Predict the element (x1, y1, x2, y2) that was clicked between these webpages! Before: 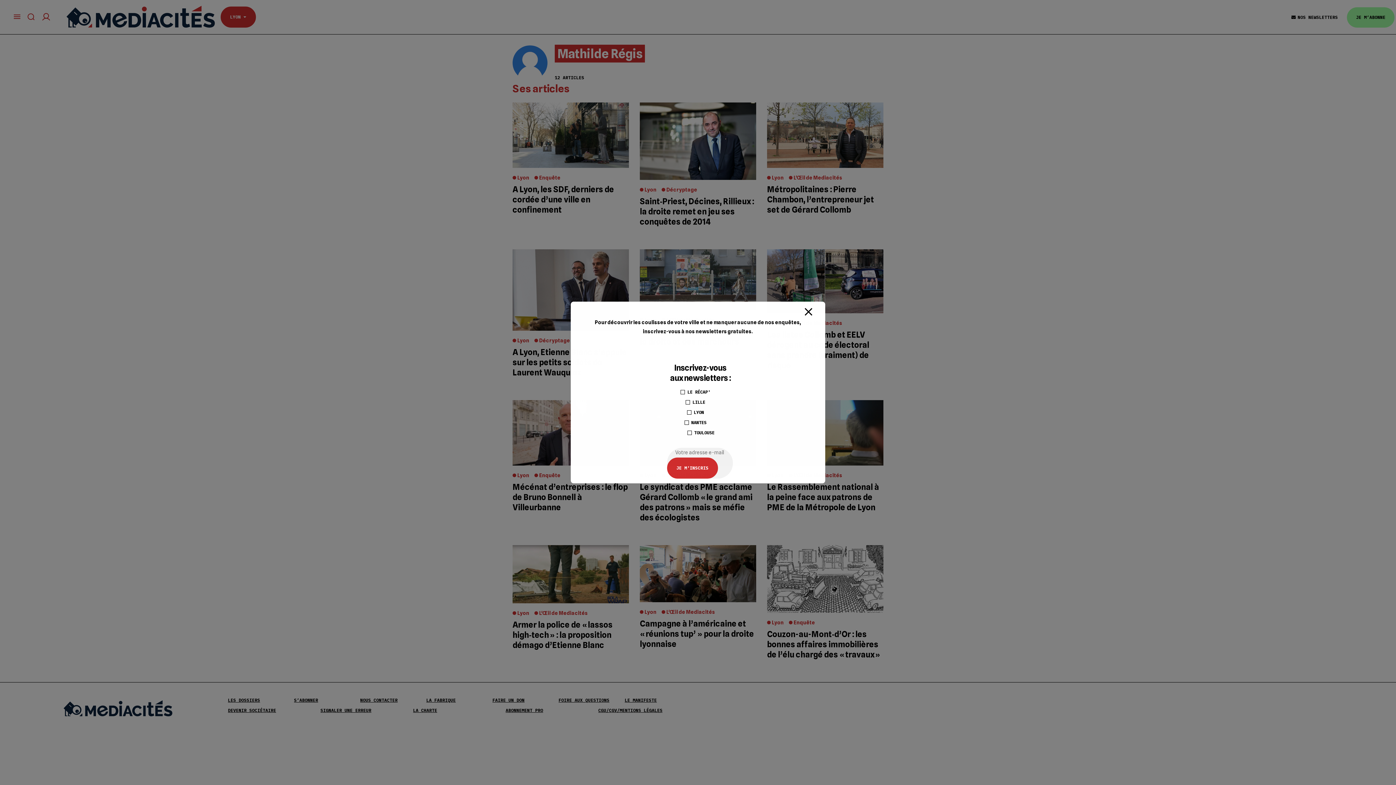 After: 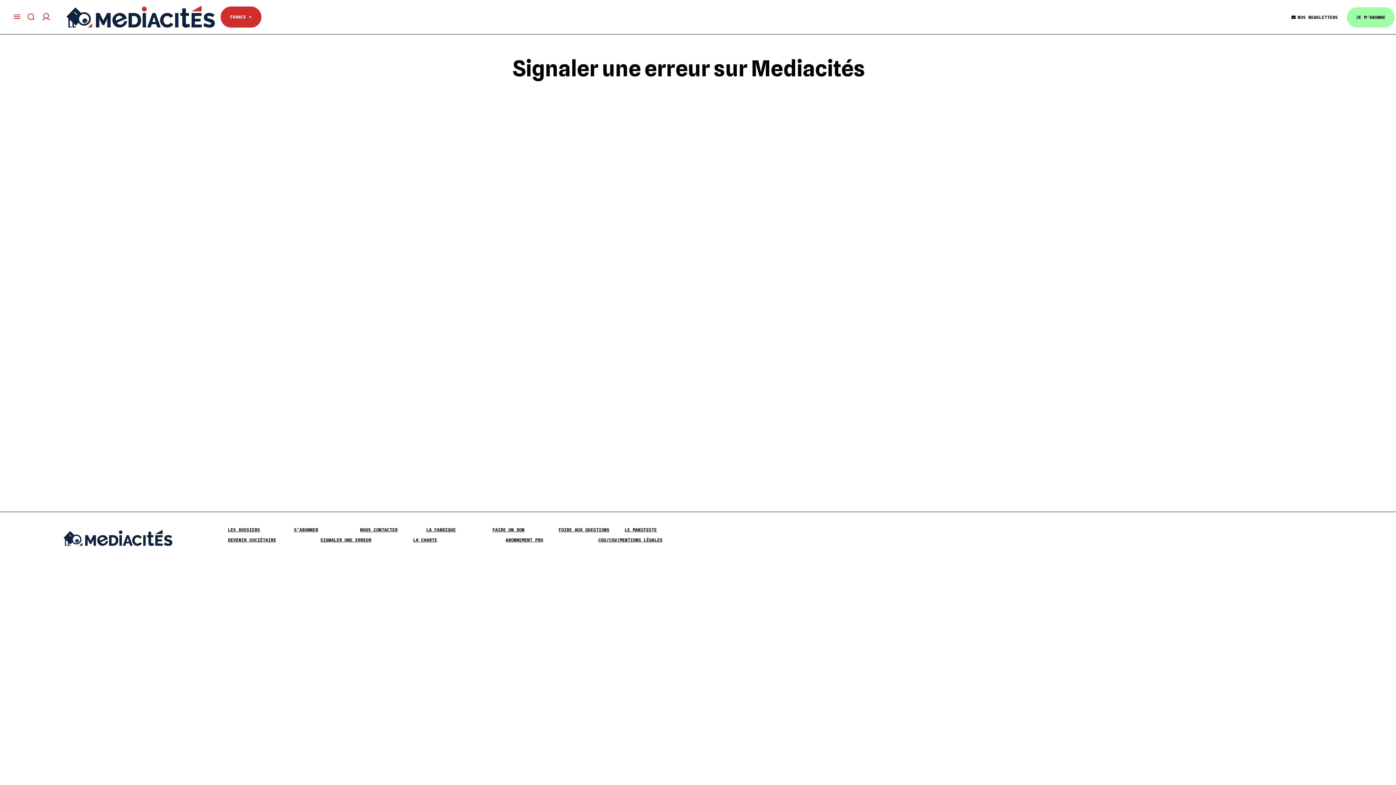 Action: label: SIGNALER UNE ERREUR bbox: (320, 708, 371, 713)